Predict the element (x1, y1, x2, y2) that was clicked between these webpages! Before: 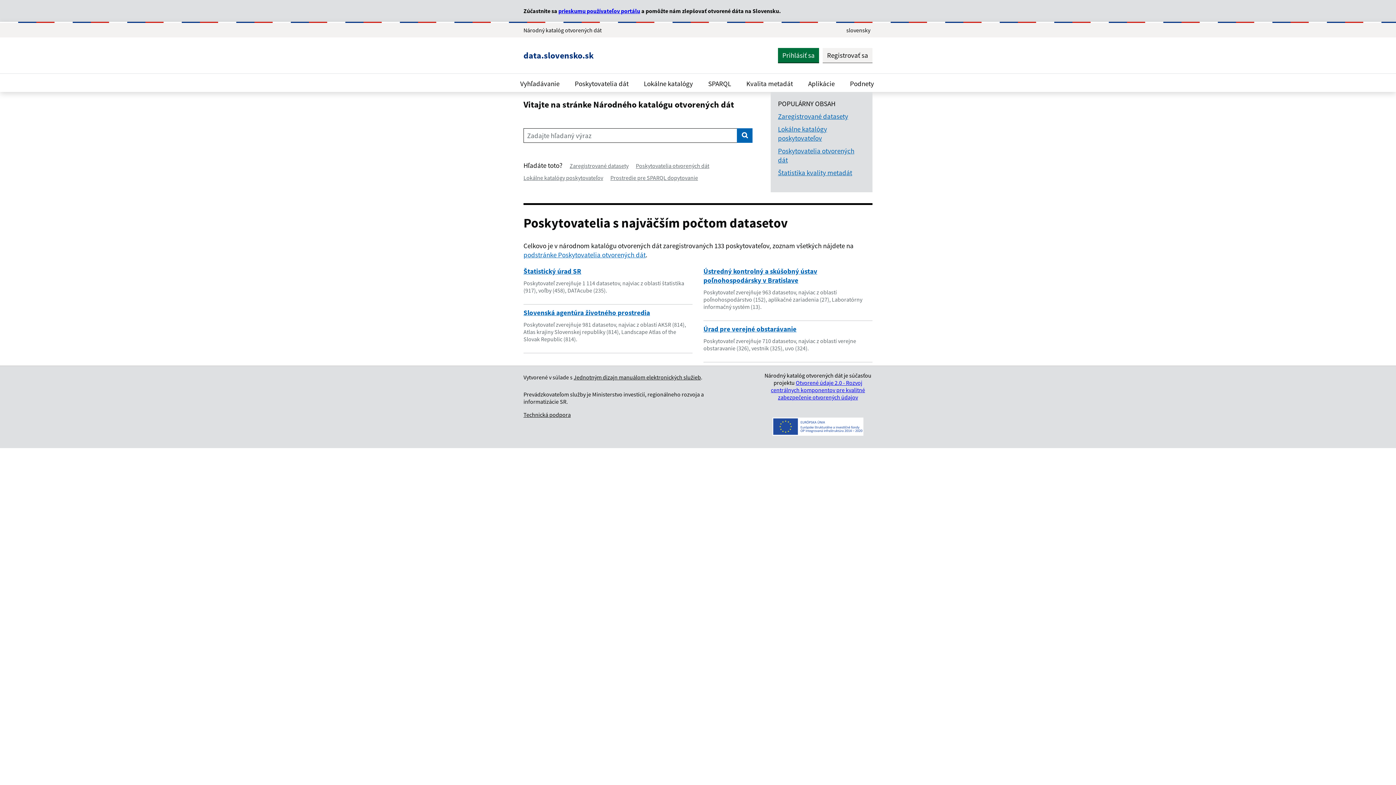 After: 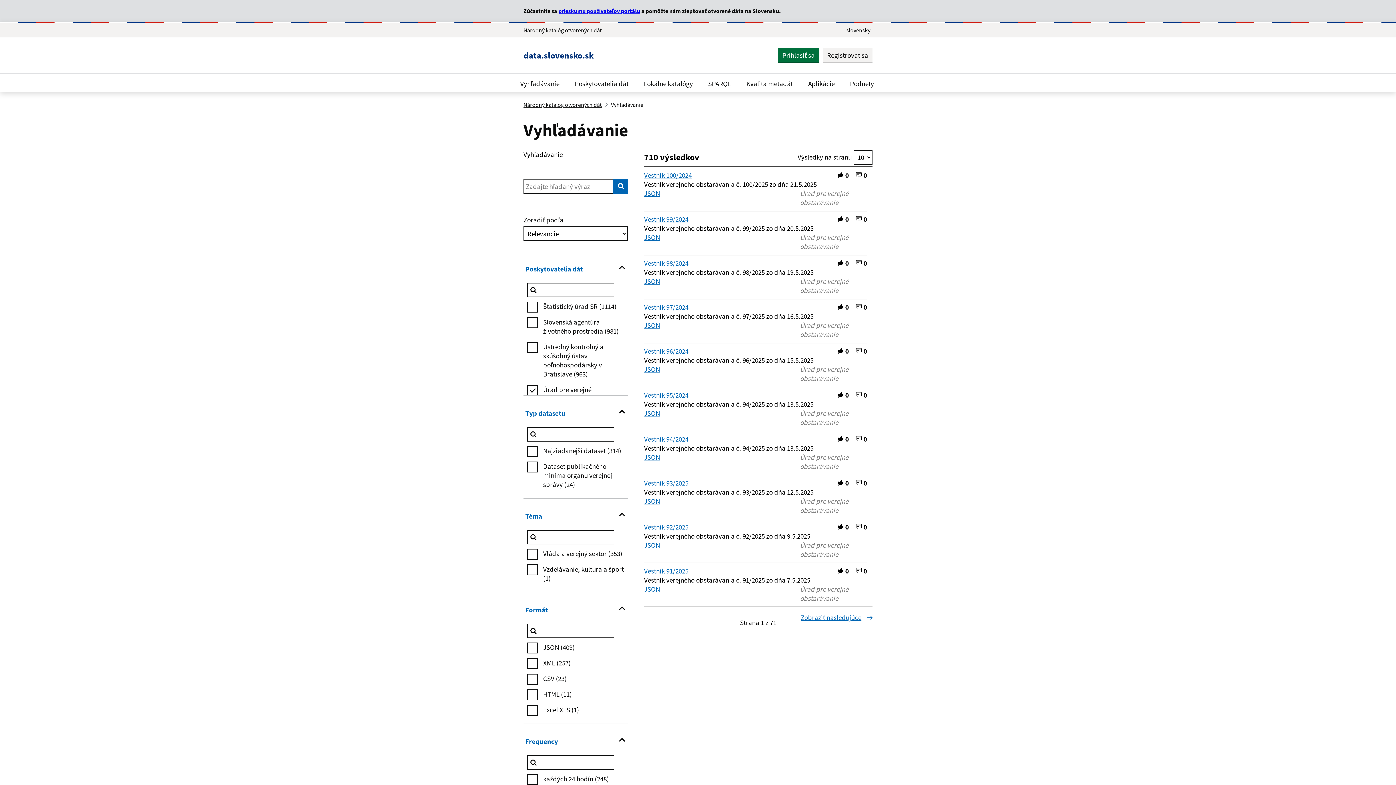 Action: bbox: (703, 324, 796, 333) label: Úrad pre verejné obstarávanie